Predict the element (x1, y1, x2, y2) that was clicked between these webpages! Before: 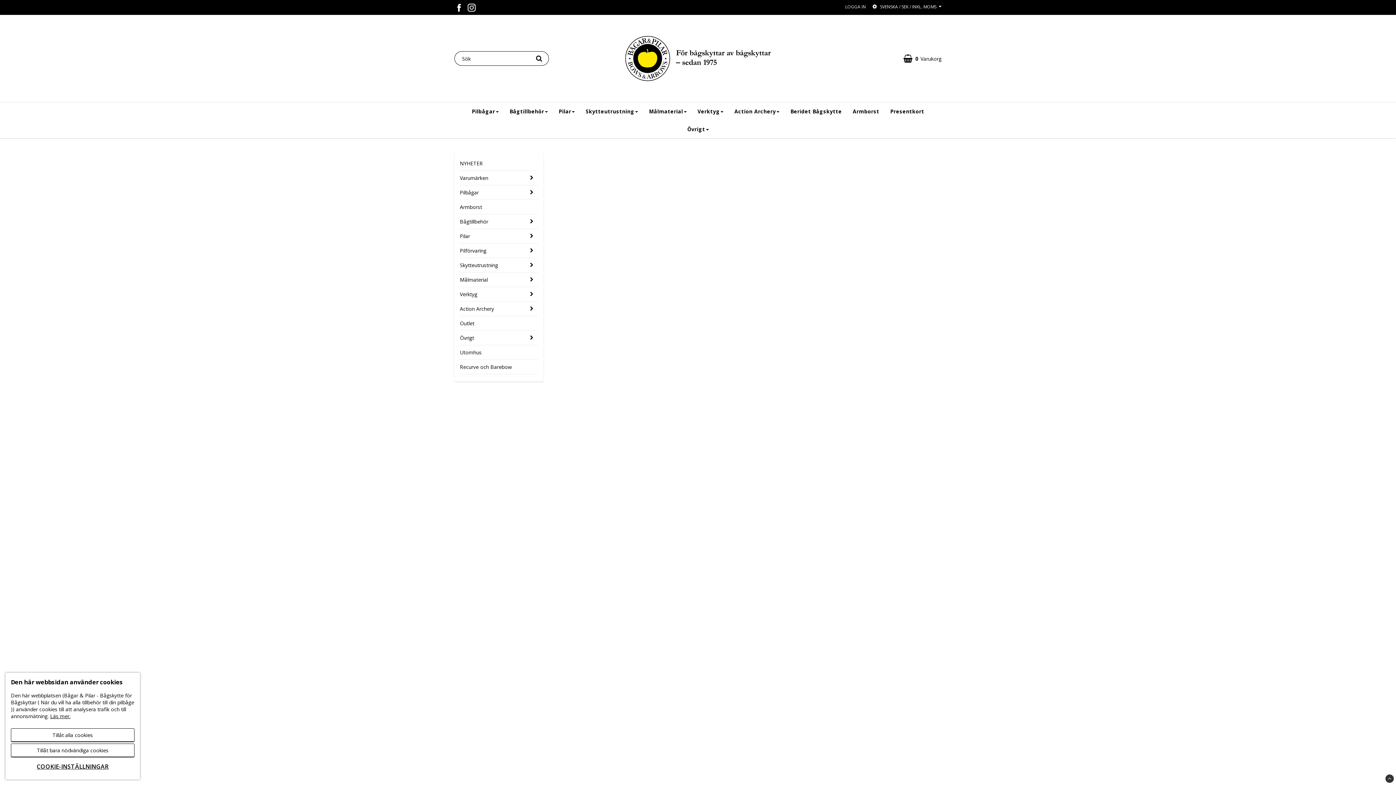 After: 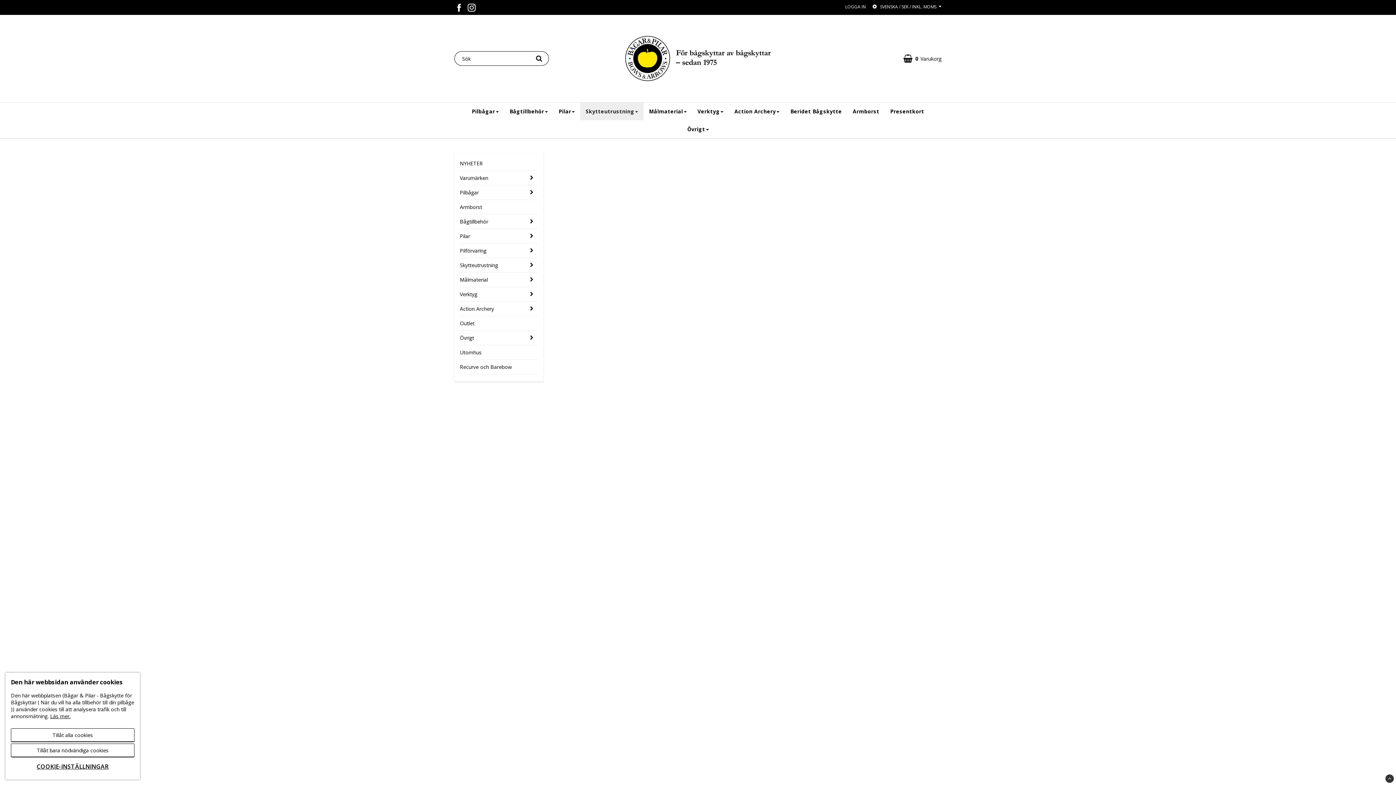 Action: label: Skytteutrustning bbox: (580, 102, 643, 120)